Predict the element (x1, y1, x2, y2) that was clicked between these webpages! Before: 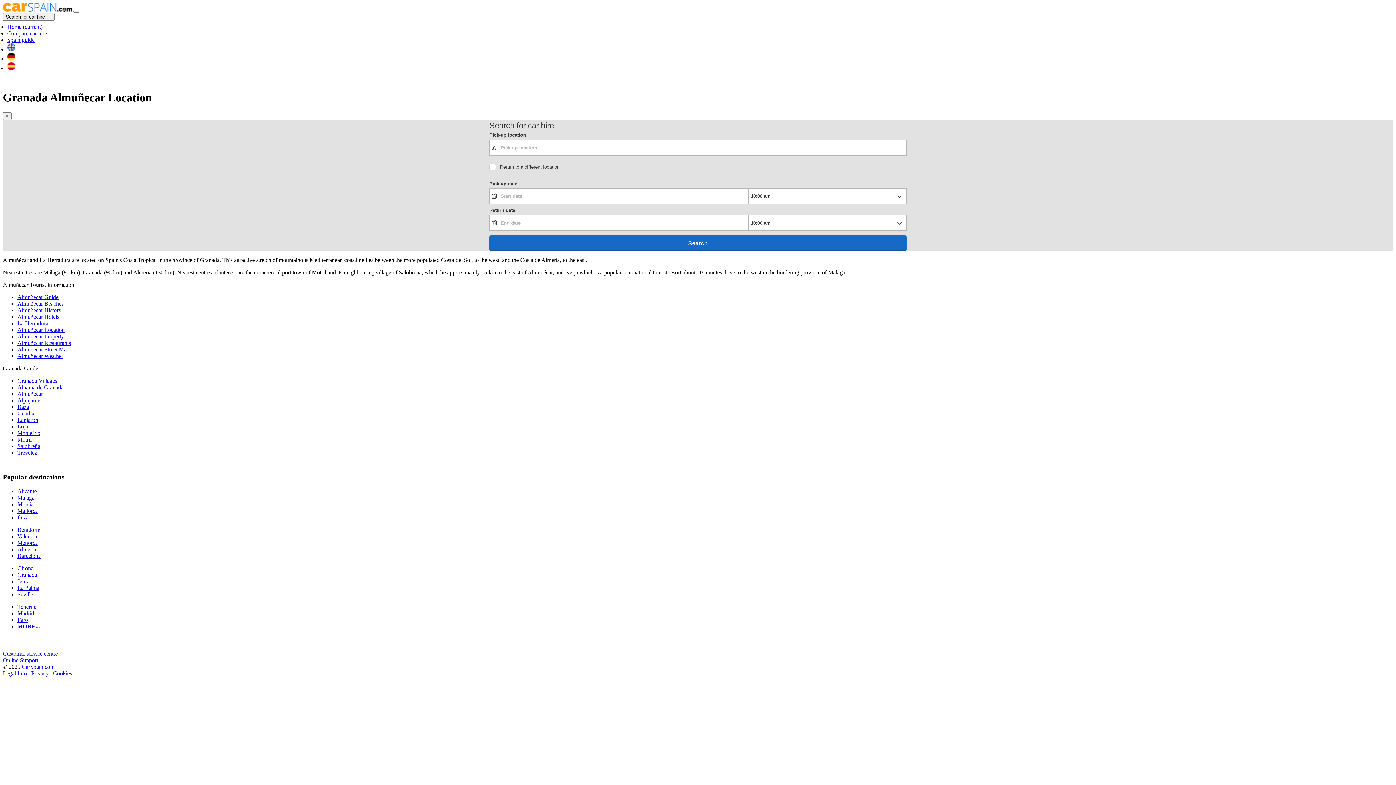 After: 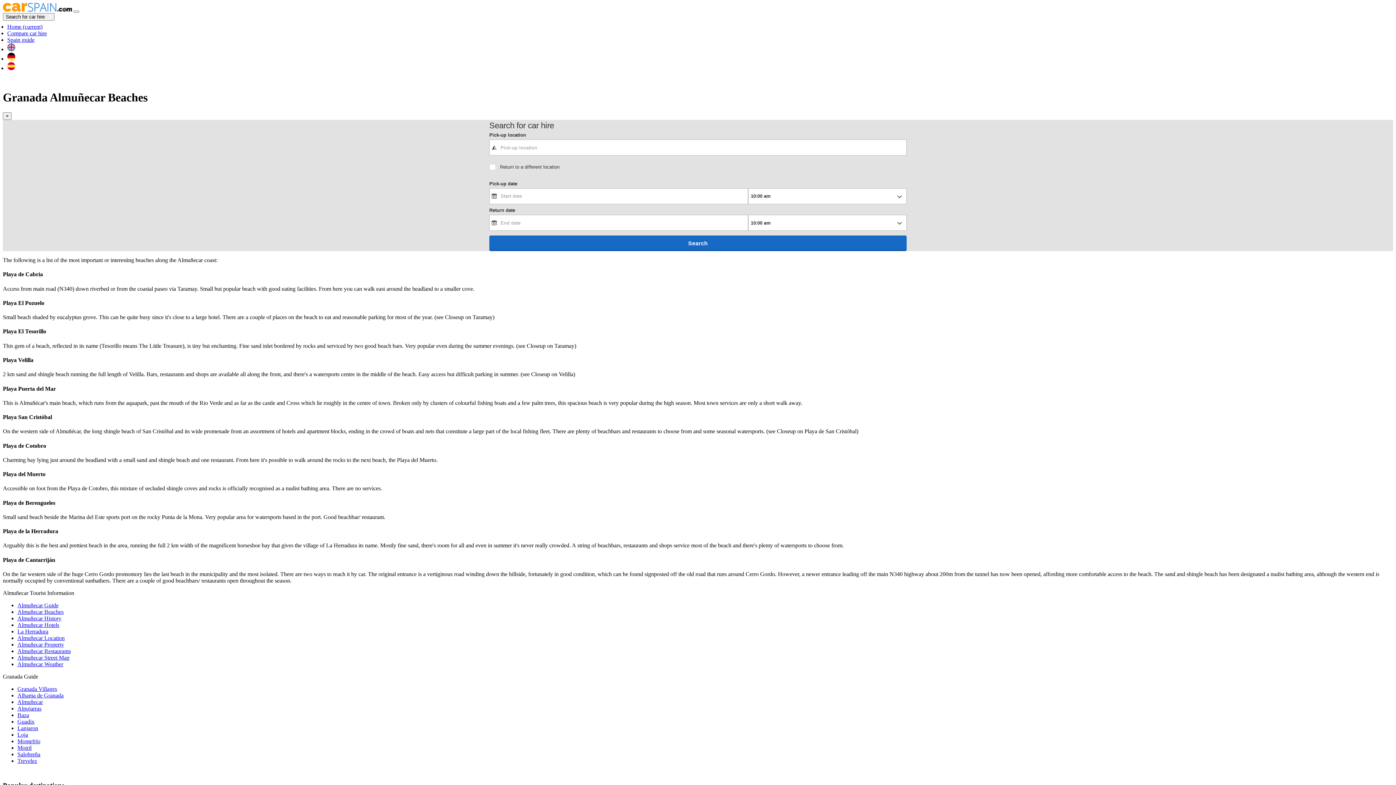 Action: bbox: (17, 300, 63, 306) label: Almuñecar Beaches